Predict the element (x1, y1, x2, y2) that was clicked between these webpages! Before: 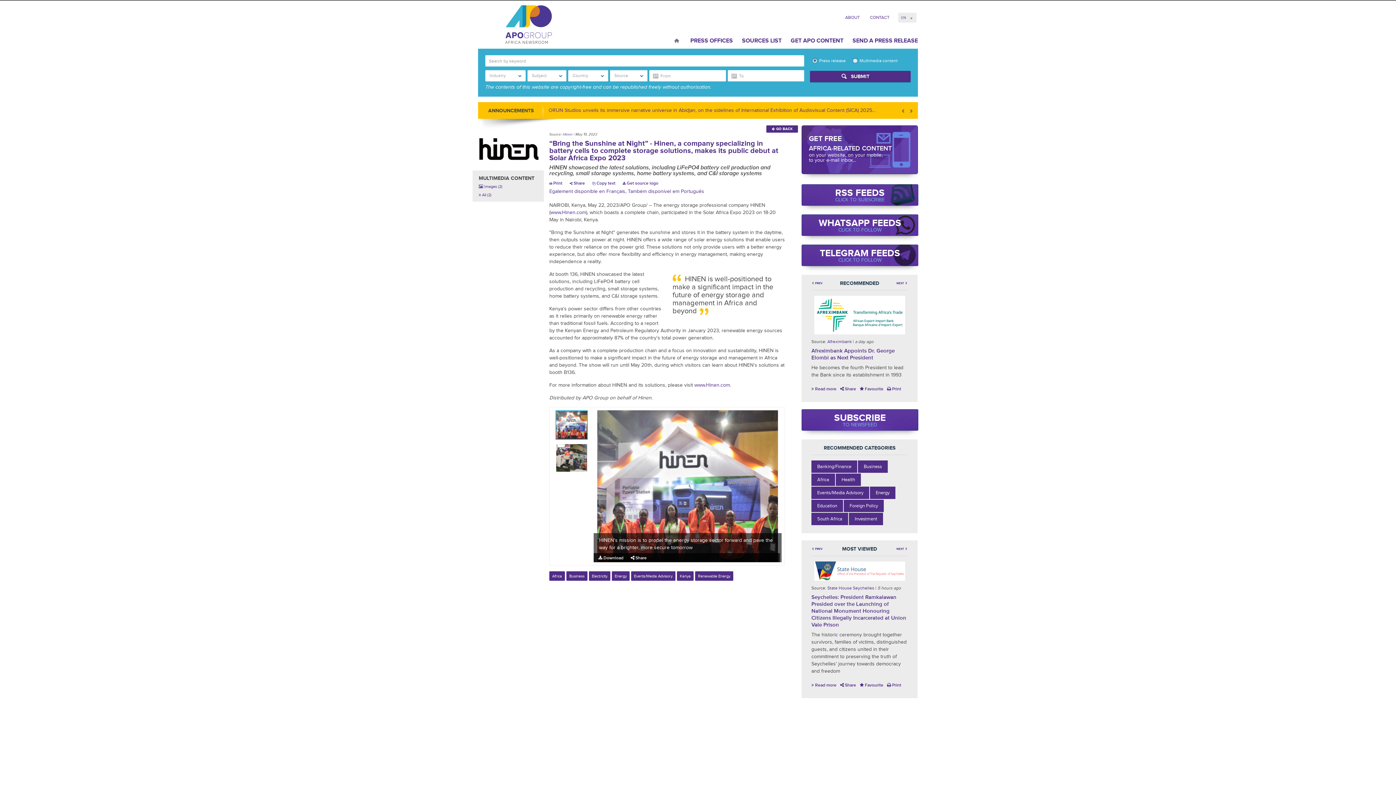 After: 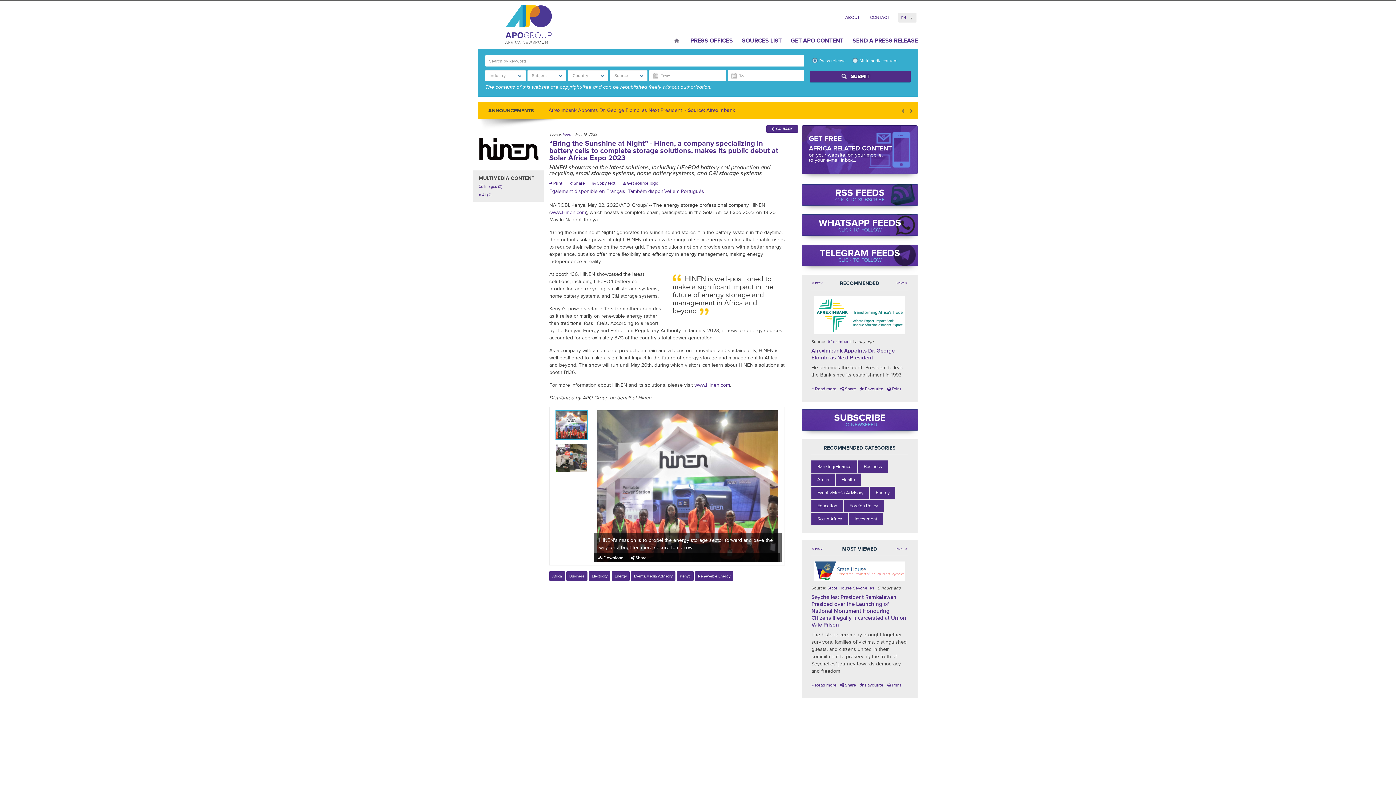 Action: bbox: (801, 270, 917, 300) label: TELEGRAM FEEDS

CLICK TO FOLLOW